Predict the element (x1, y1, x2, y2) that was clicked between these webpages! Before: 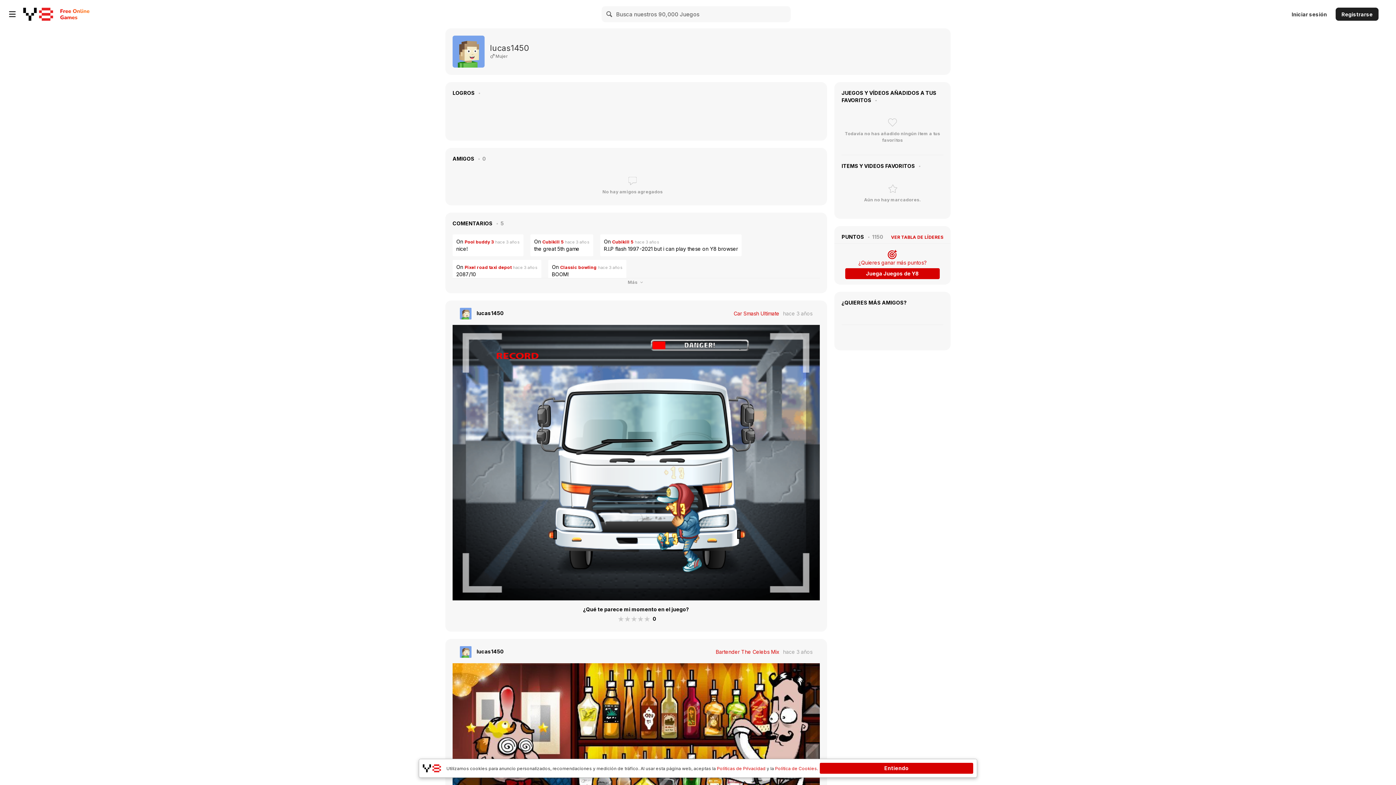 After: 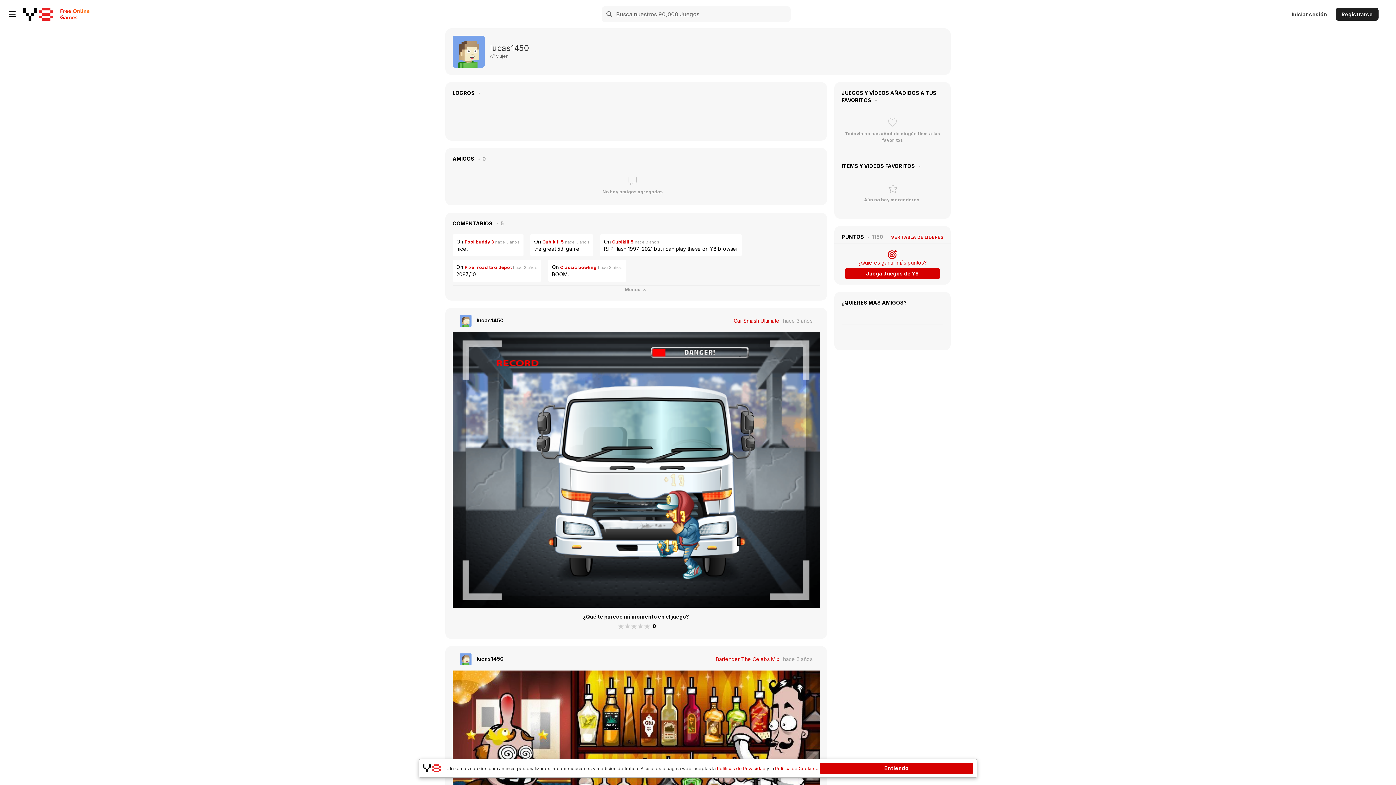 Action: label: Más  bbox: (627, 279, 644, 285)